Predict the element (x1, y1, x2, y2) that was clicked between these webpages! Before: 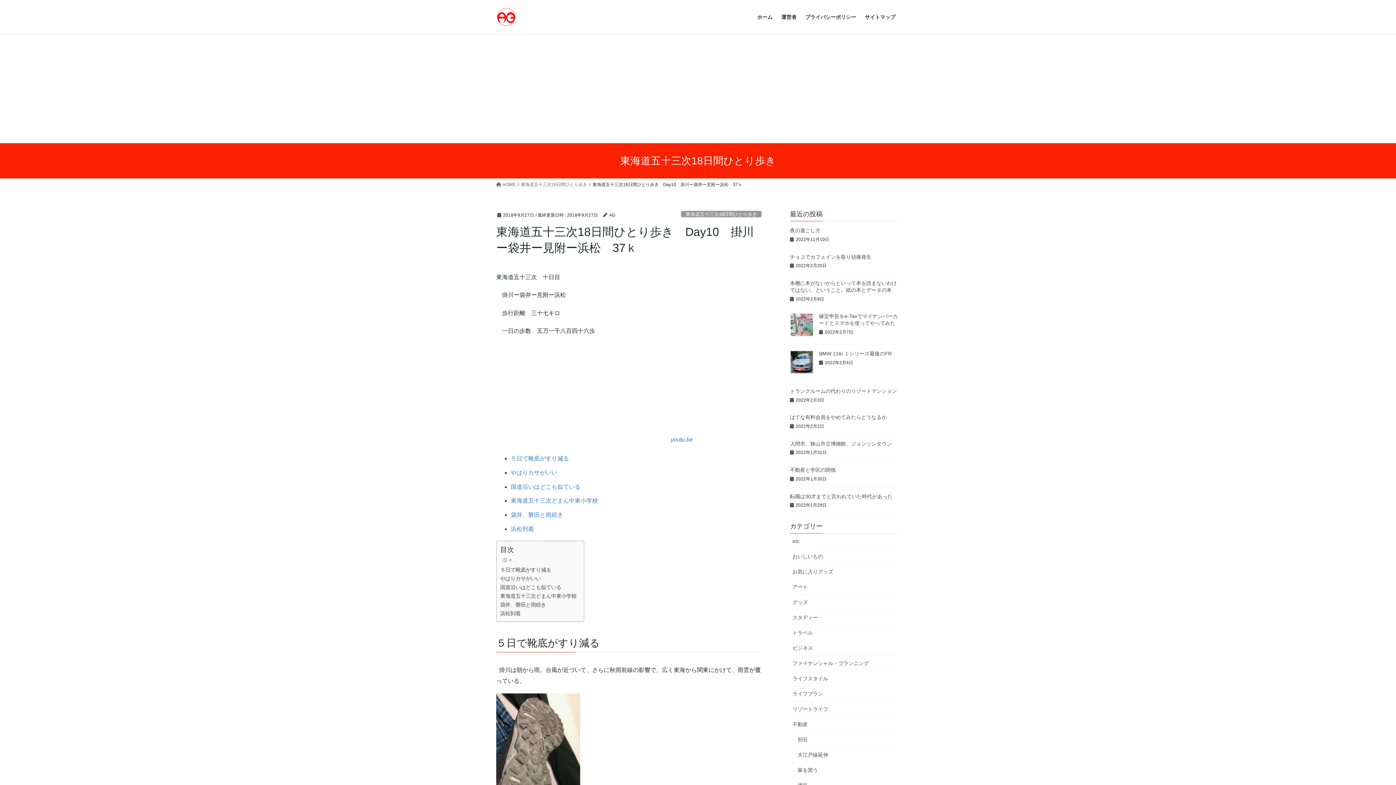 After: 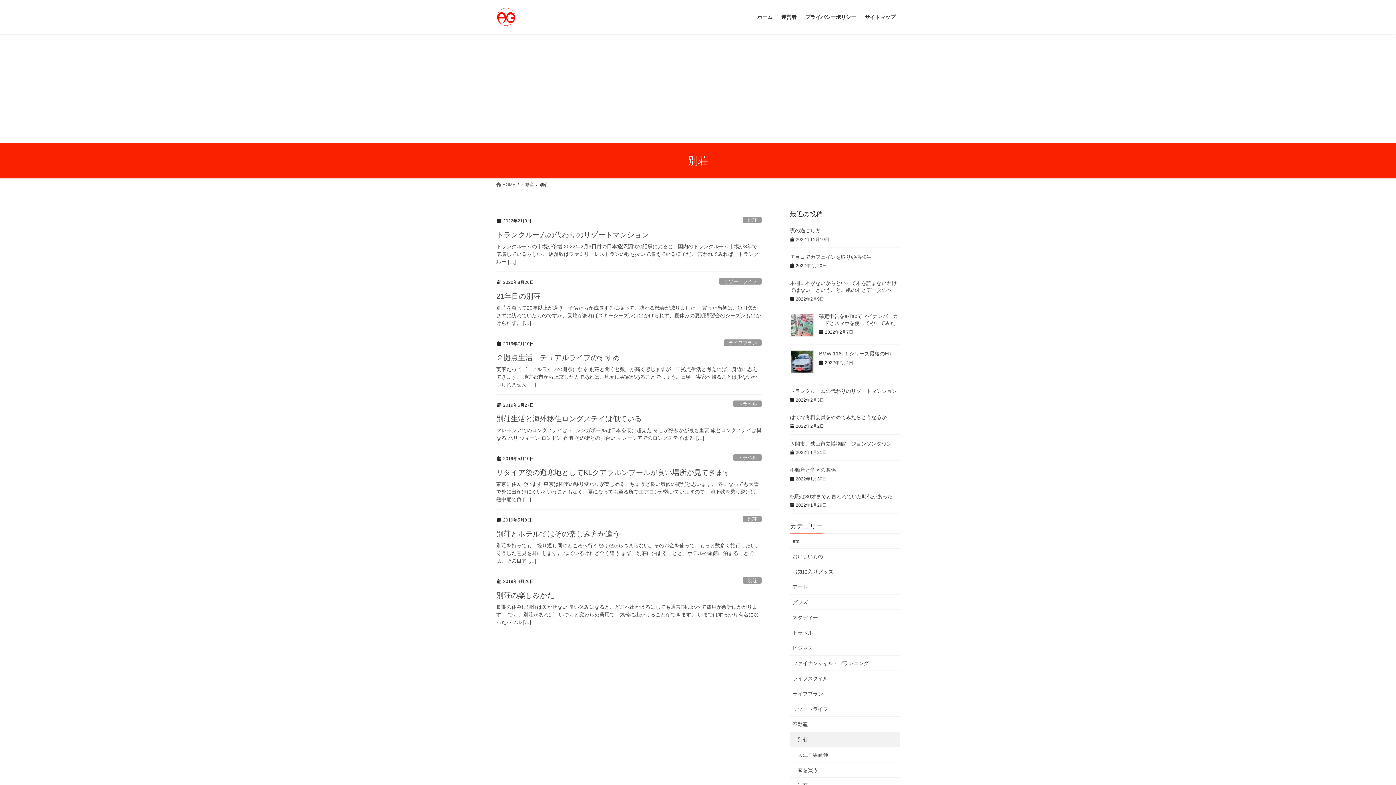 Action: label: 別荘 bbox: (790, 732, 900, 747)